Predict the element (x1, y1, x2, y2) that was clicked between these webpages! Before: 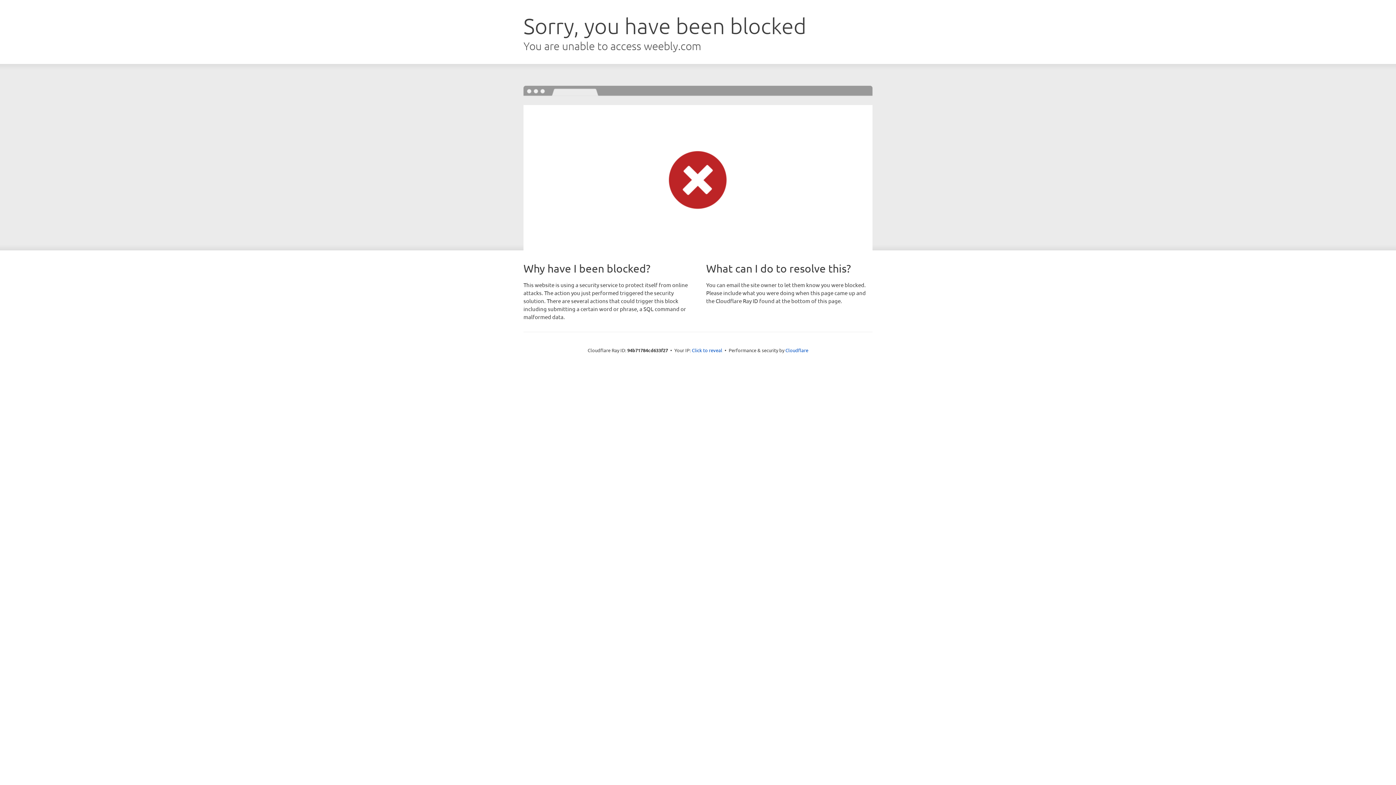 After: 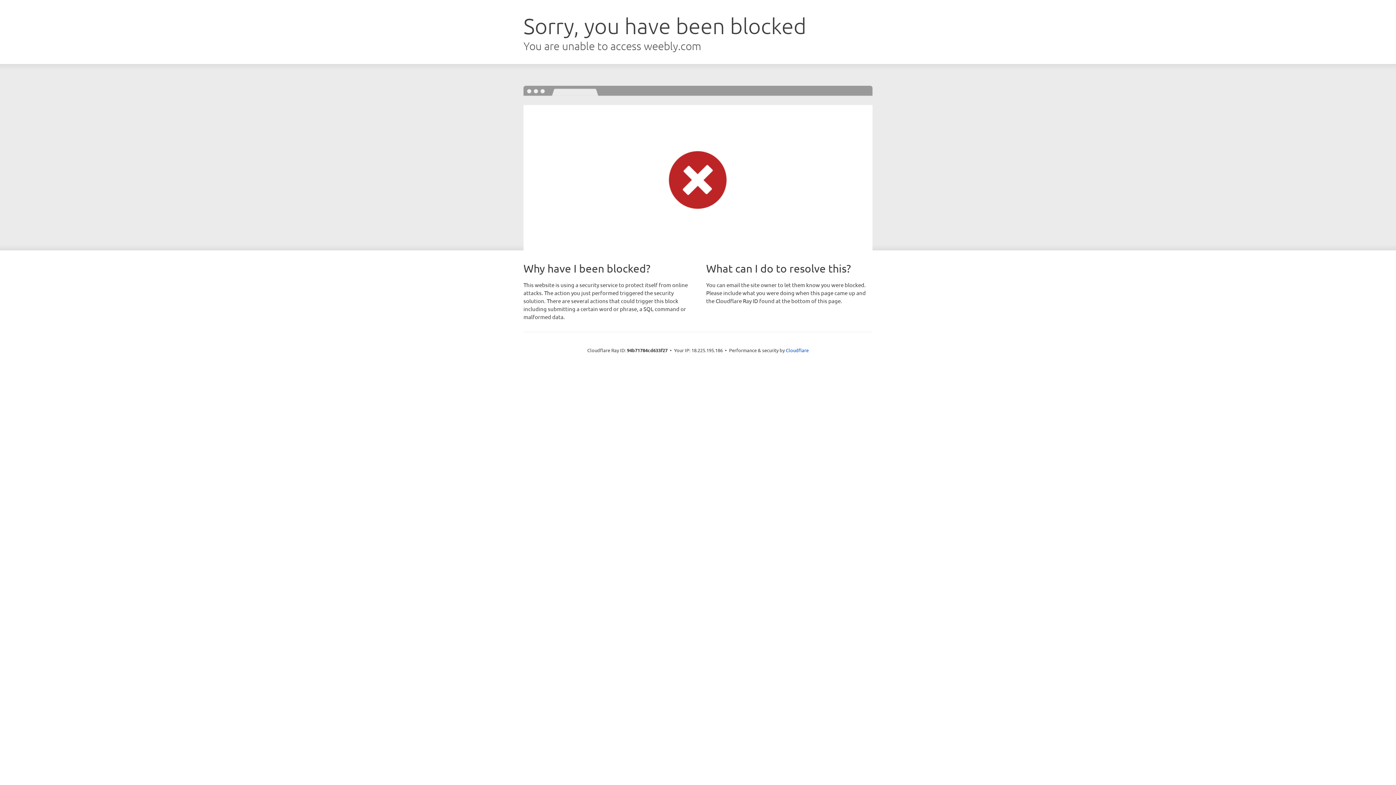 Action: bbox: (692, 346, 722, 353) label: Click to reveal